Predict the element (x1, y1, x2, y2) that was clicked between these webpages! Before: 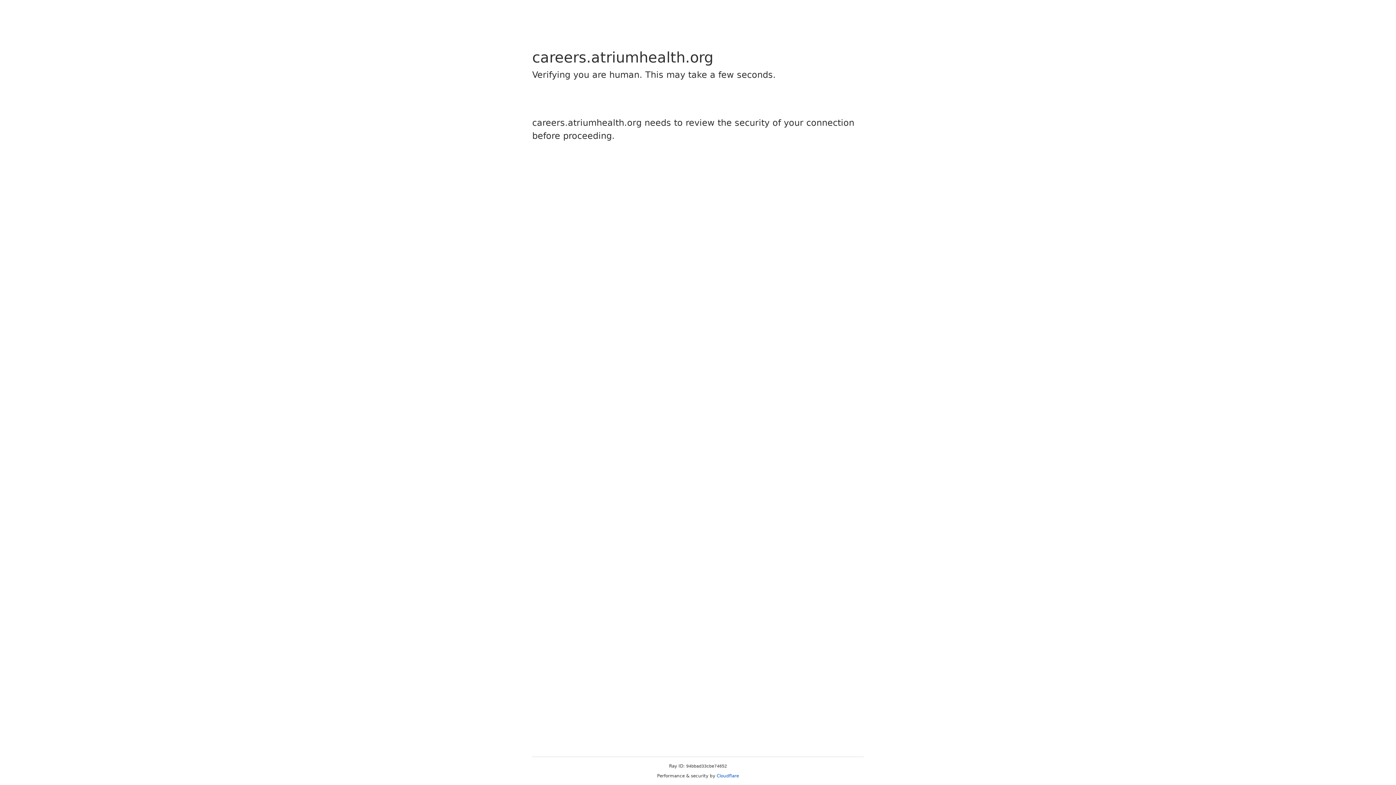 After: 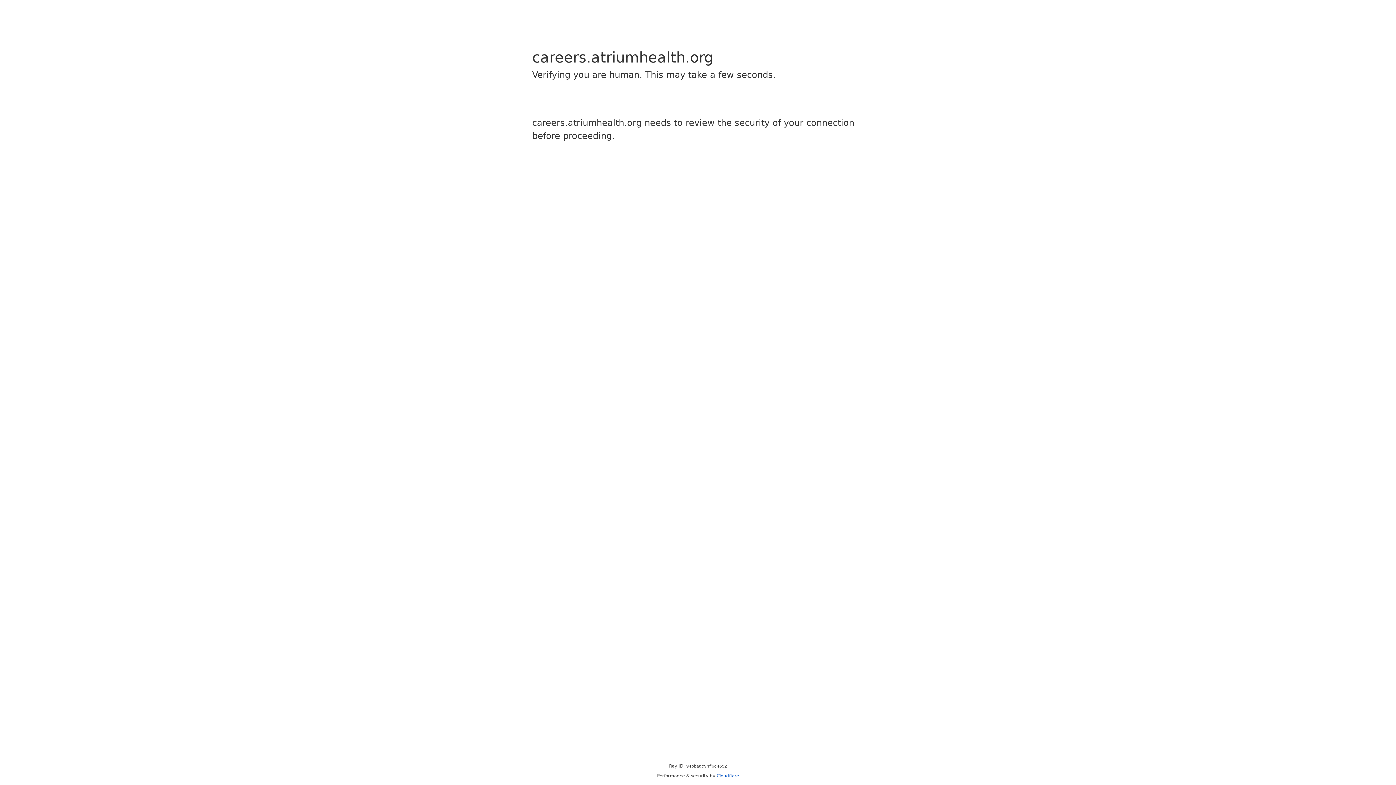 Action: label: Cloudflare bbox: (716, 773, 739, 778)